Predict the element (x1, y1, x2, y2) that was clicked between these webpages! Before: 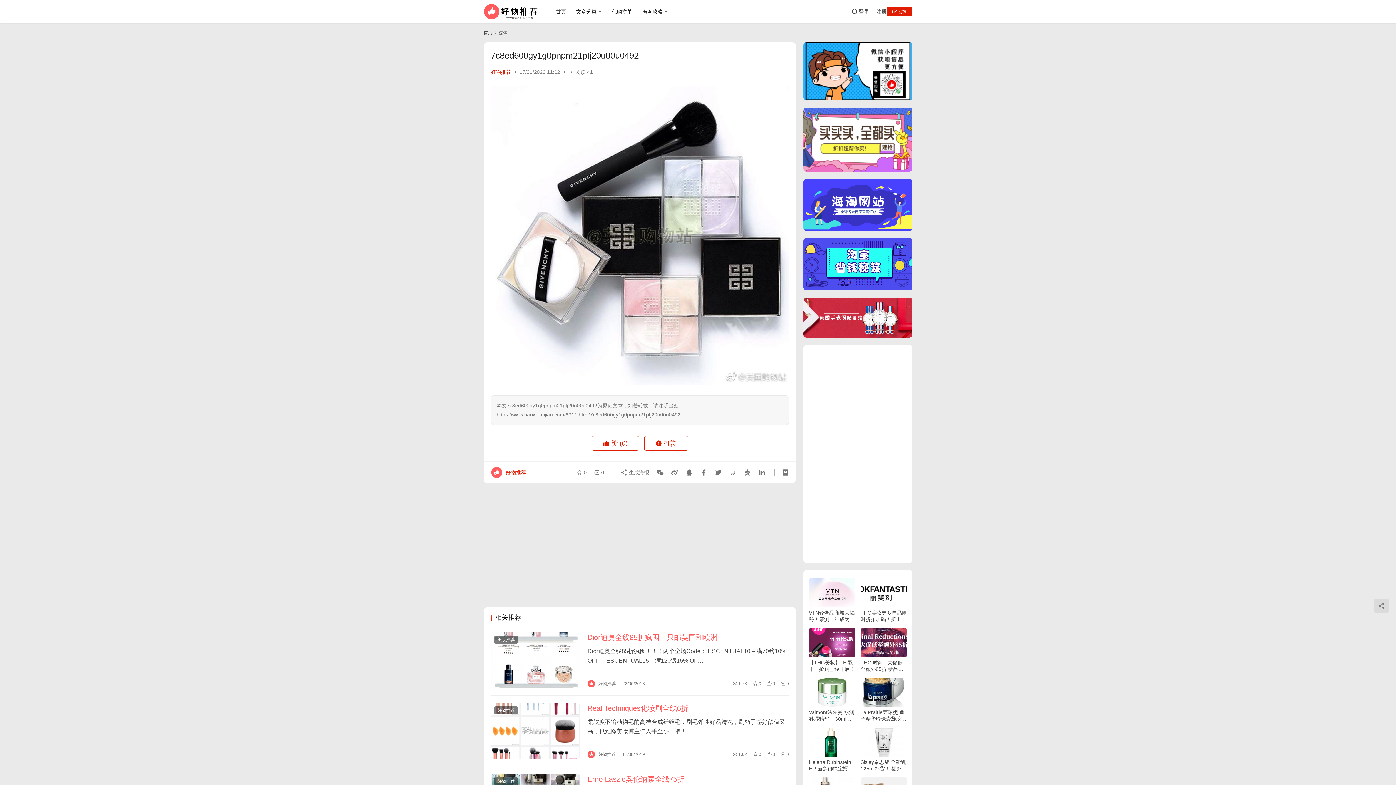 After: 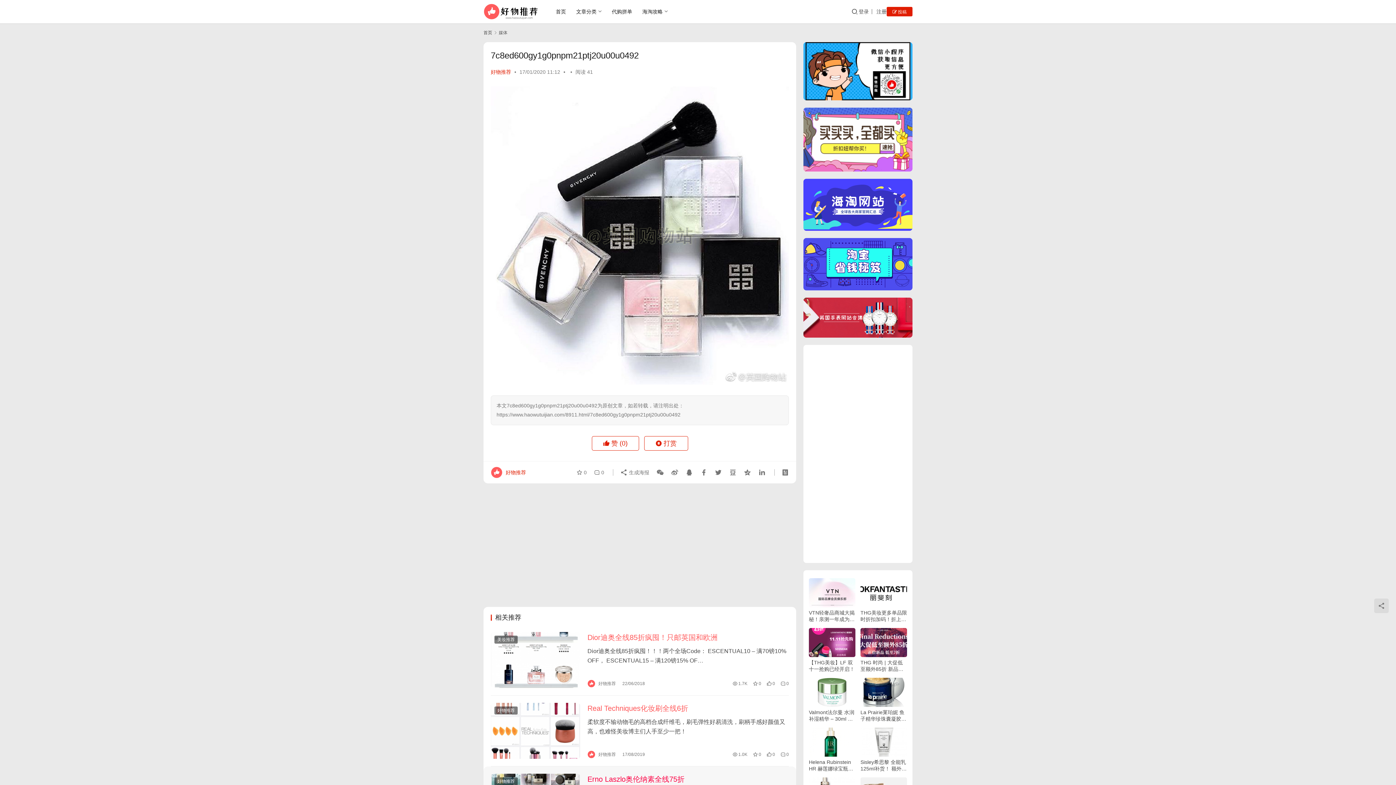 Action: bbox: (587, 774, 789, 784) label: Erno Laszlo奥伦纳素全线75折